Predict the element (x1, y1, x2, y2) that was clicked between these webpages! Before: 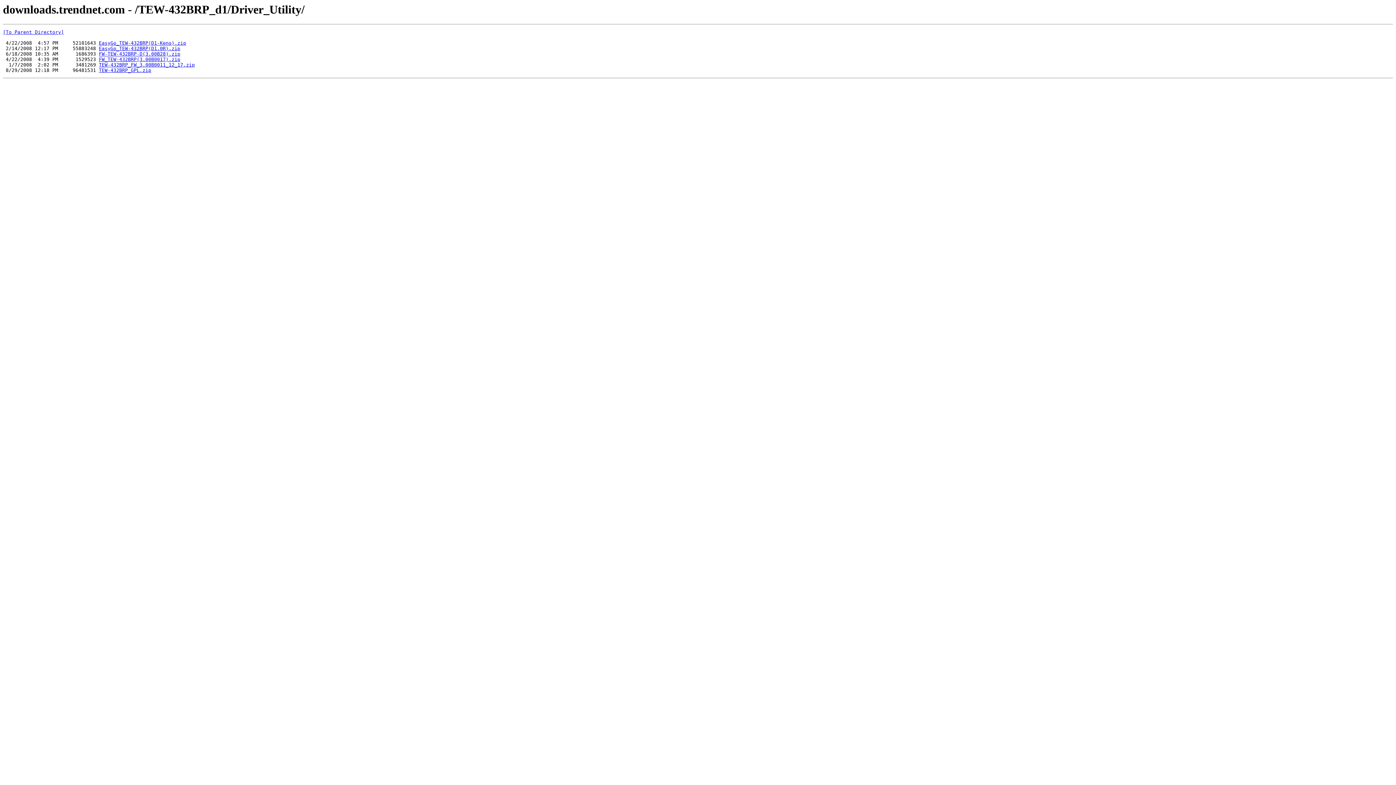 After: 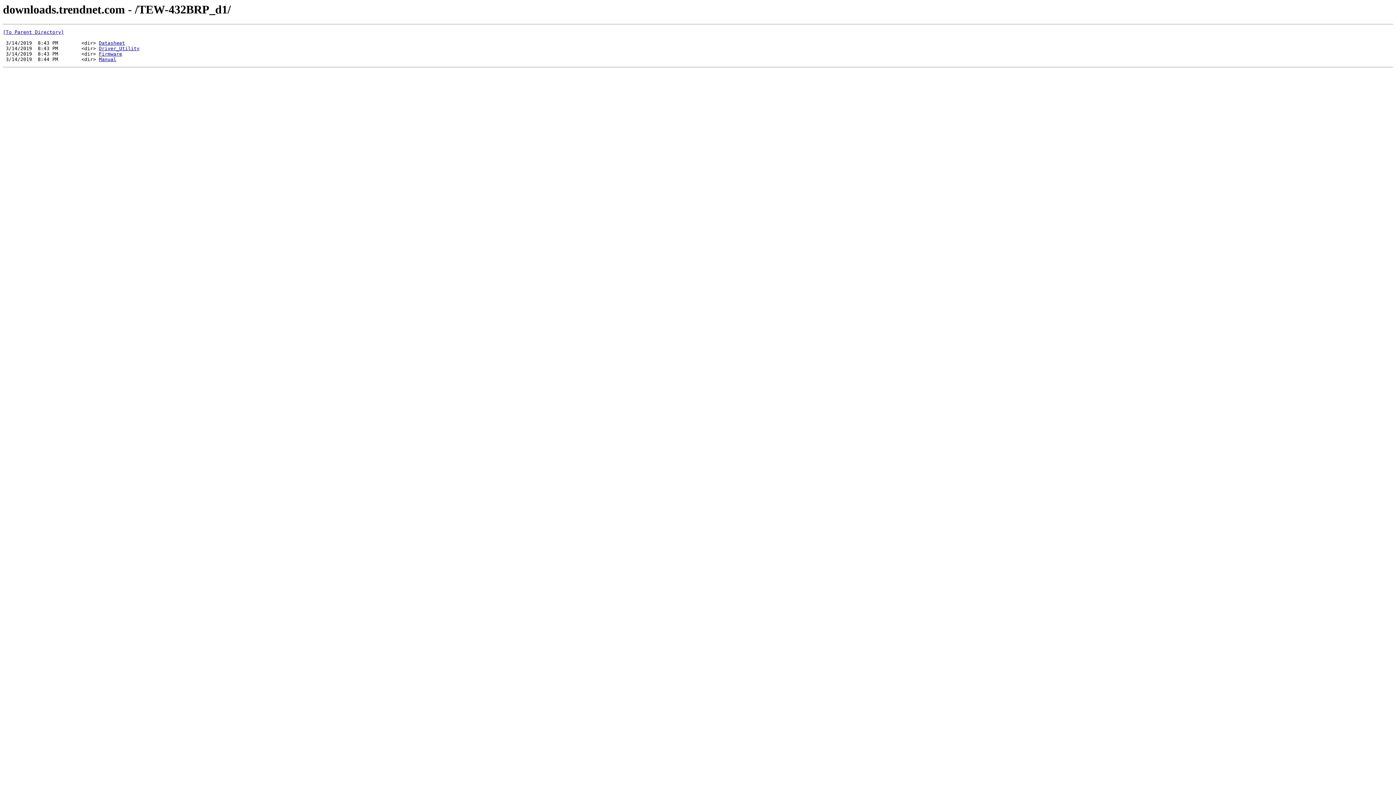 Action: label: [To Parent Directory] bbox: (2, 29, 64, 35)